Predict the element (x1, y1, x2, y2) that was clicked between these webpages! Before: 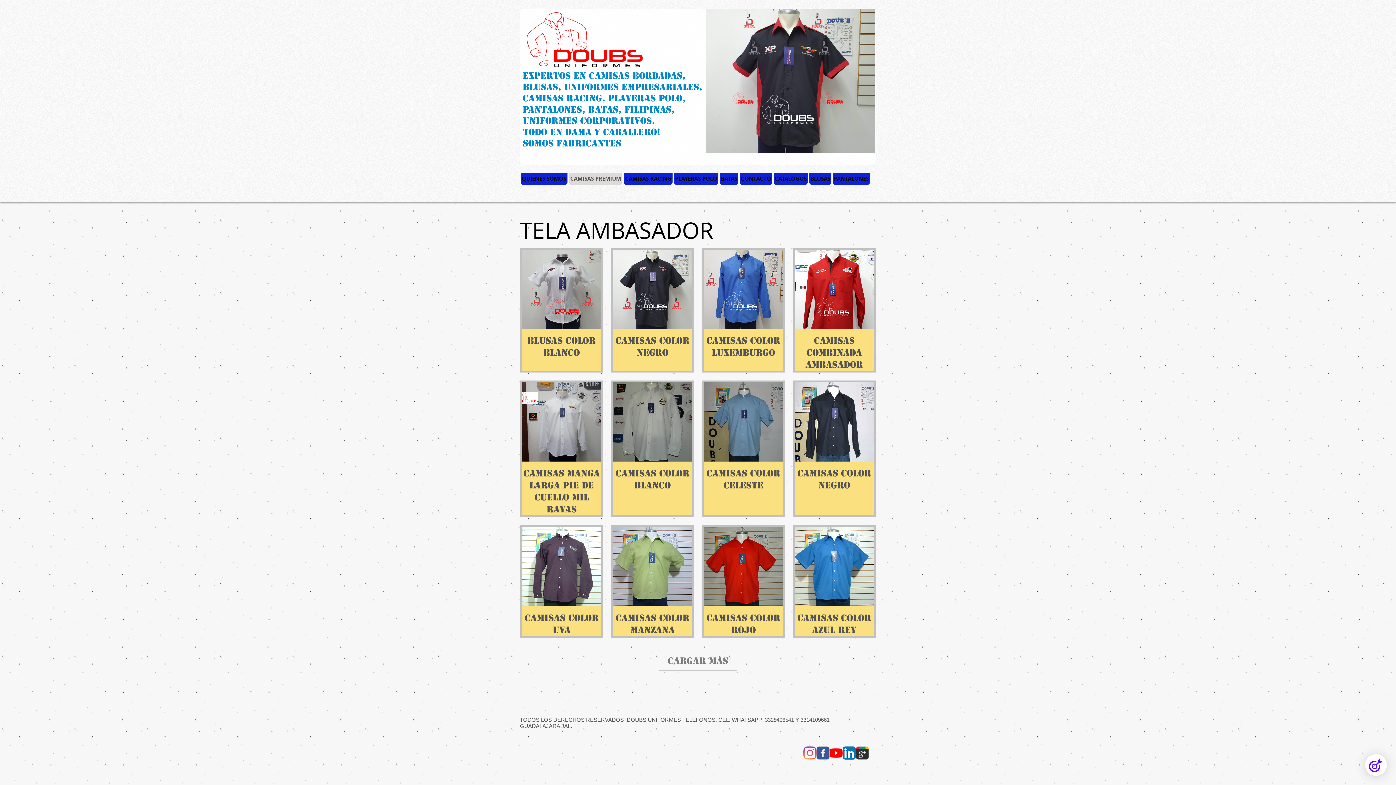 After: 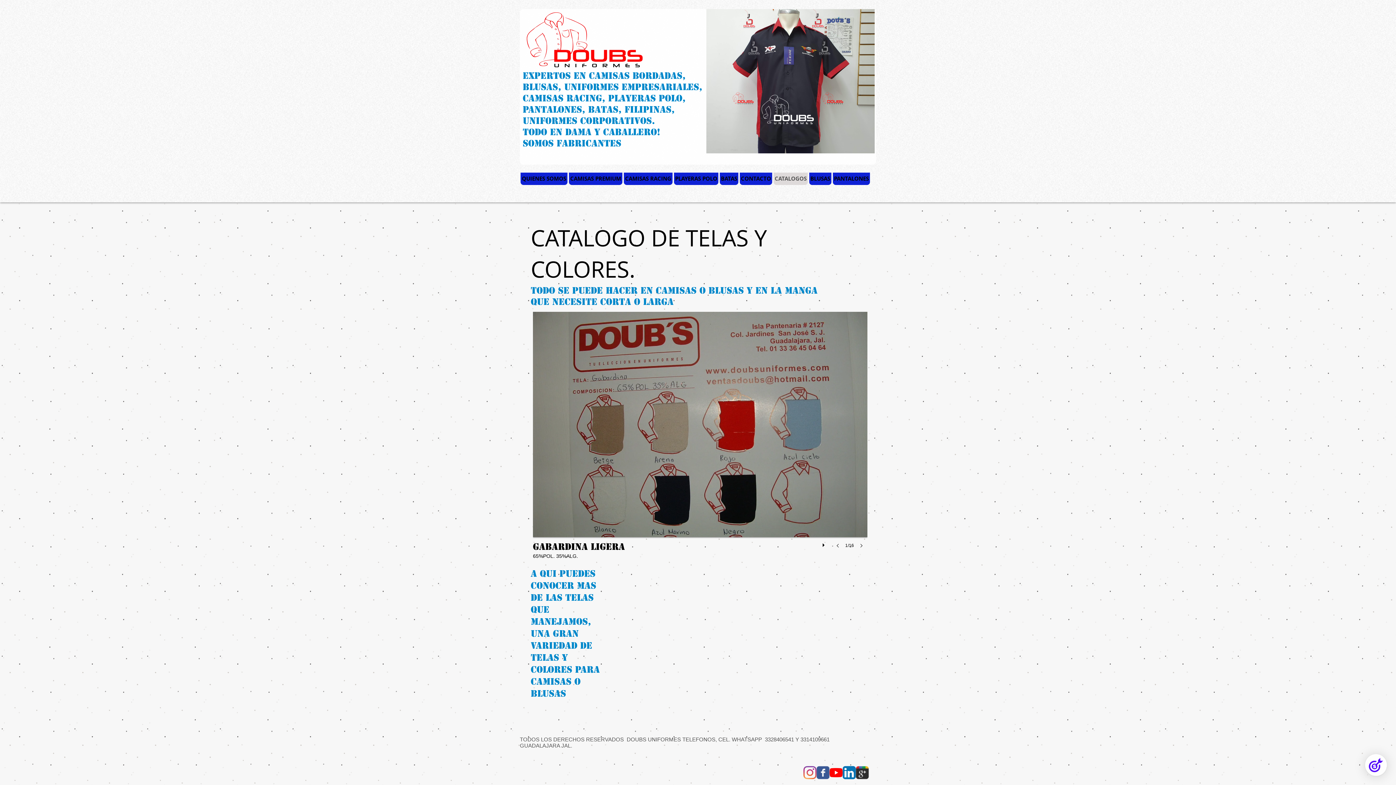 Action: bbox: (773, 172, 808, 185) label: CATALOGOS